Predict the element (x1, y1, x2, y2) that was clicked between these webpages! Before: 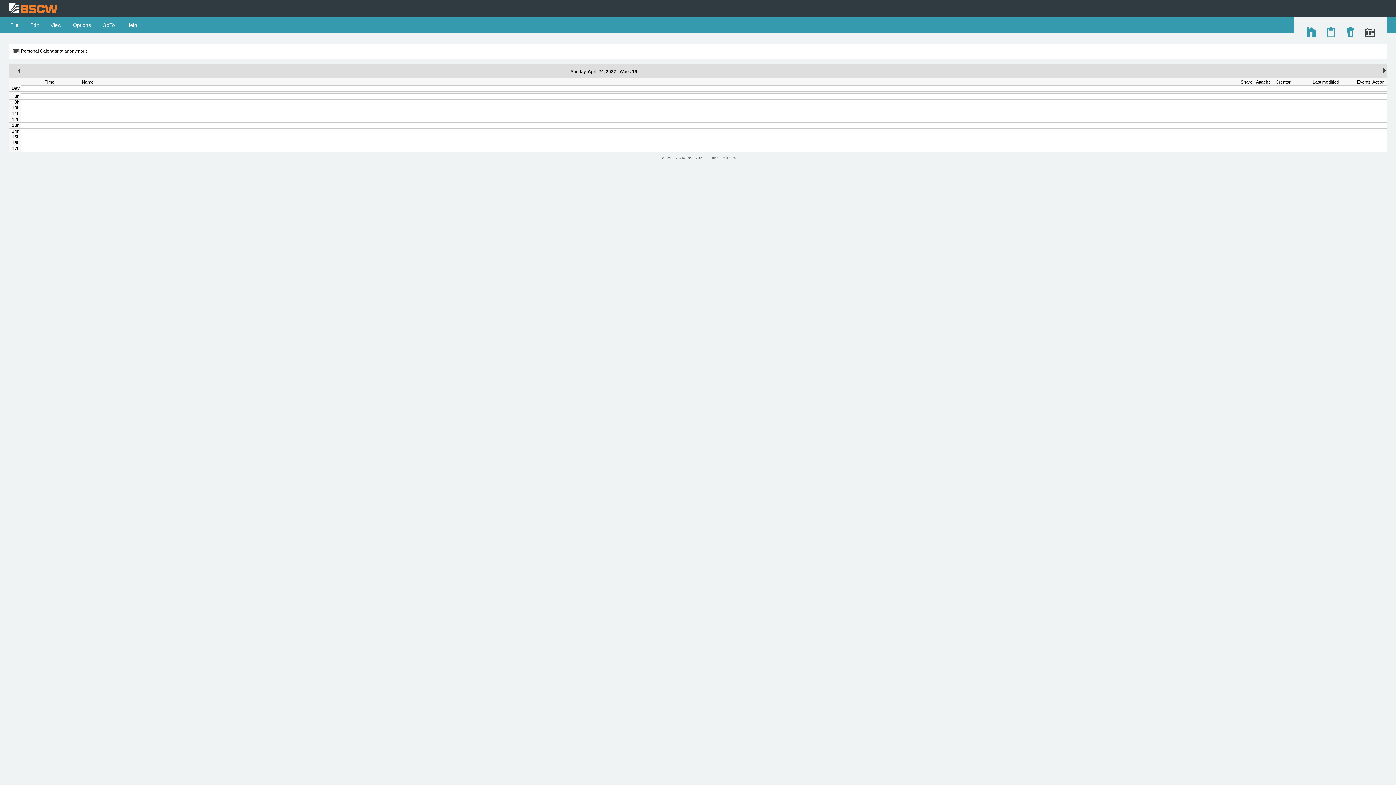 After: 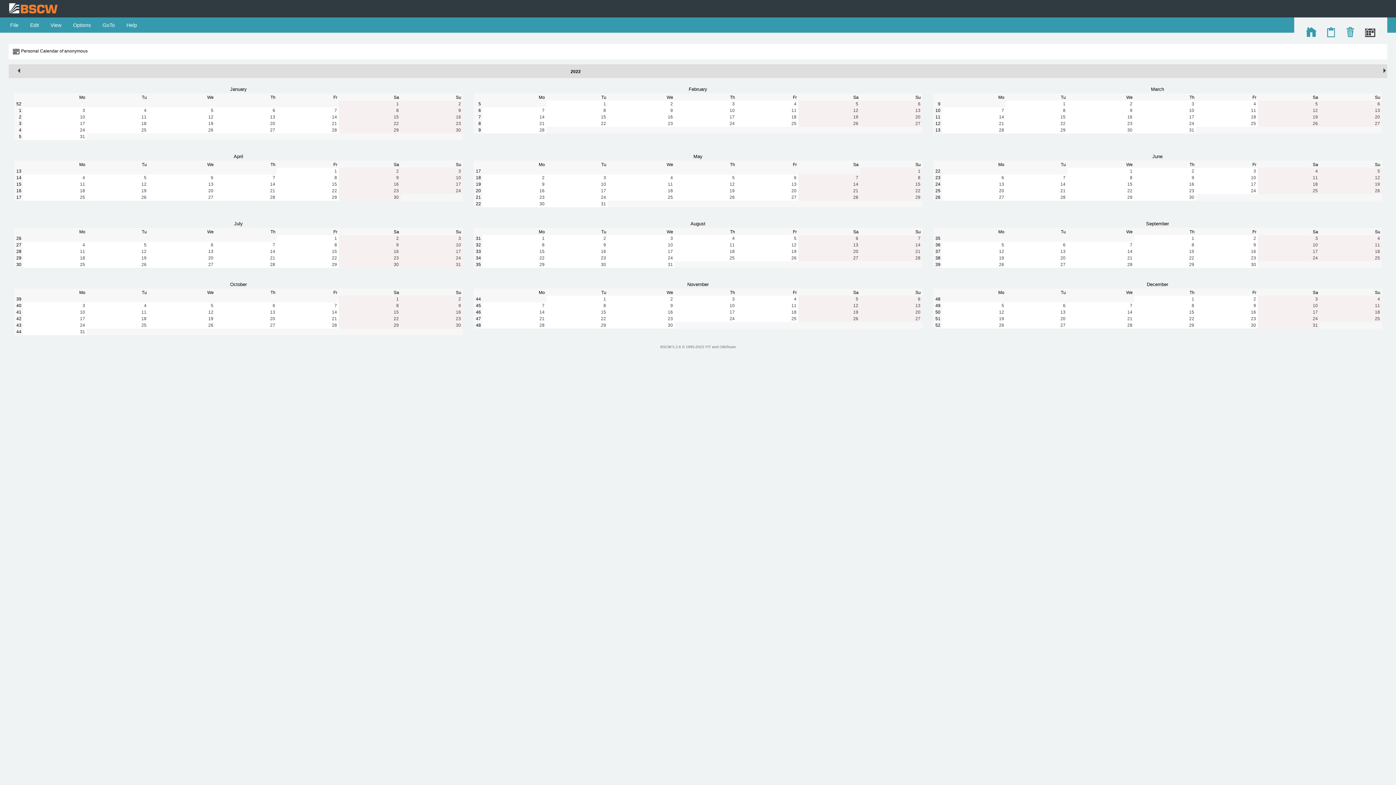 Action: label: 2022 bbox: (606, 69, 616, 74)